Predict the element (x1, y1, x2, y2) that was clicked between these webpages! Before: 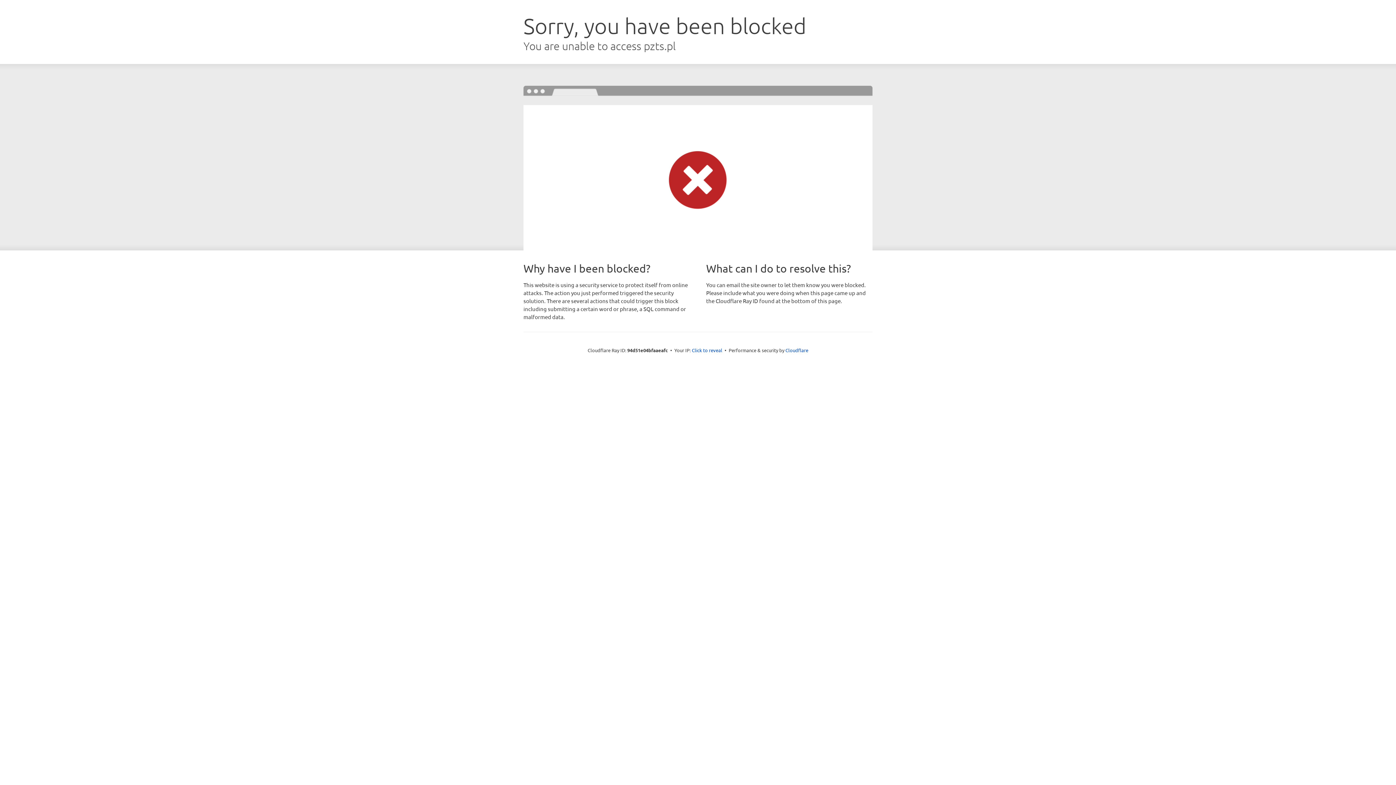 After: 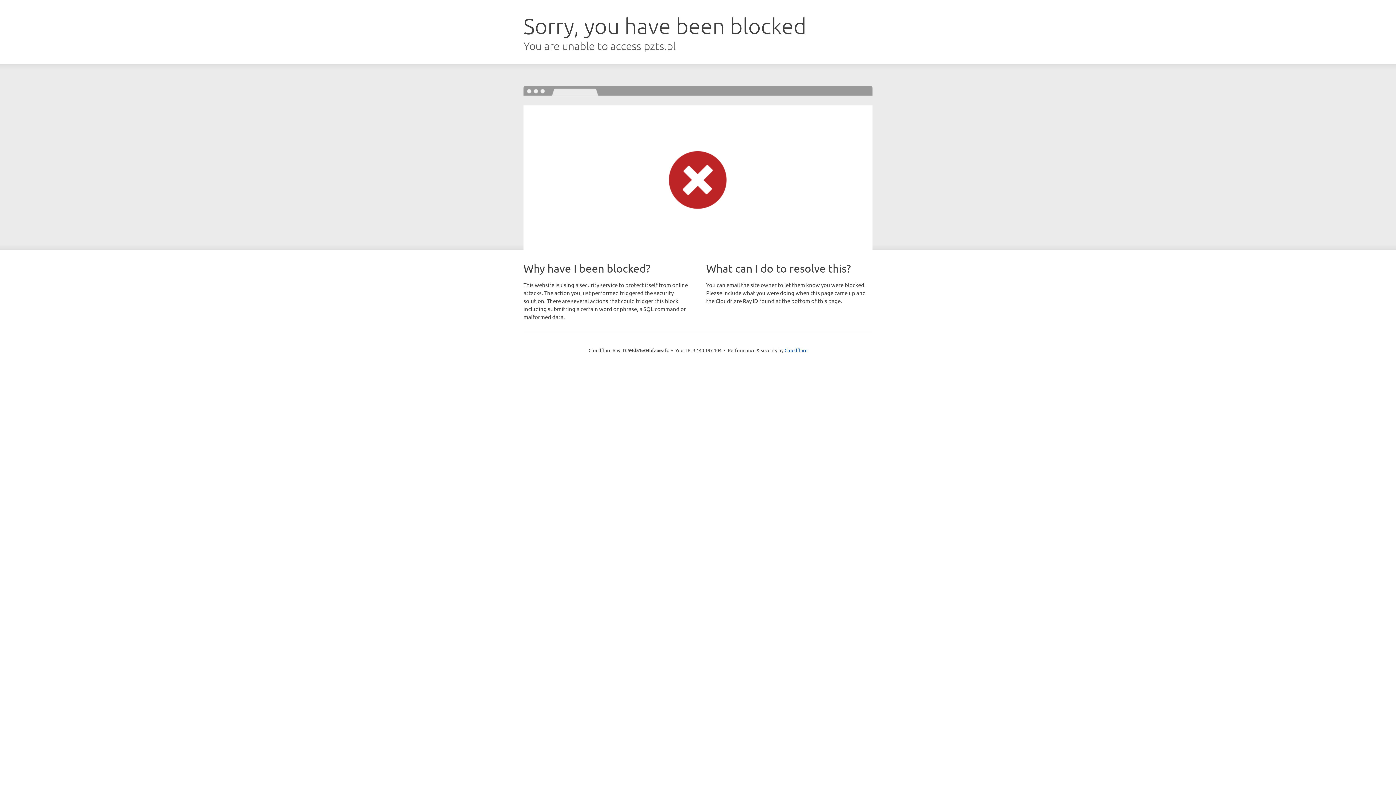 Action: label: Click to reveal bbox: (692, 346, 722, 353)